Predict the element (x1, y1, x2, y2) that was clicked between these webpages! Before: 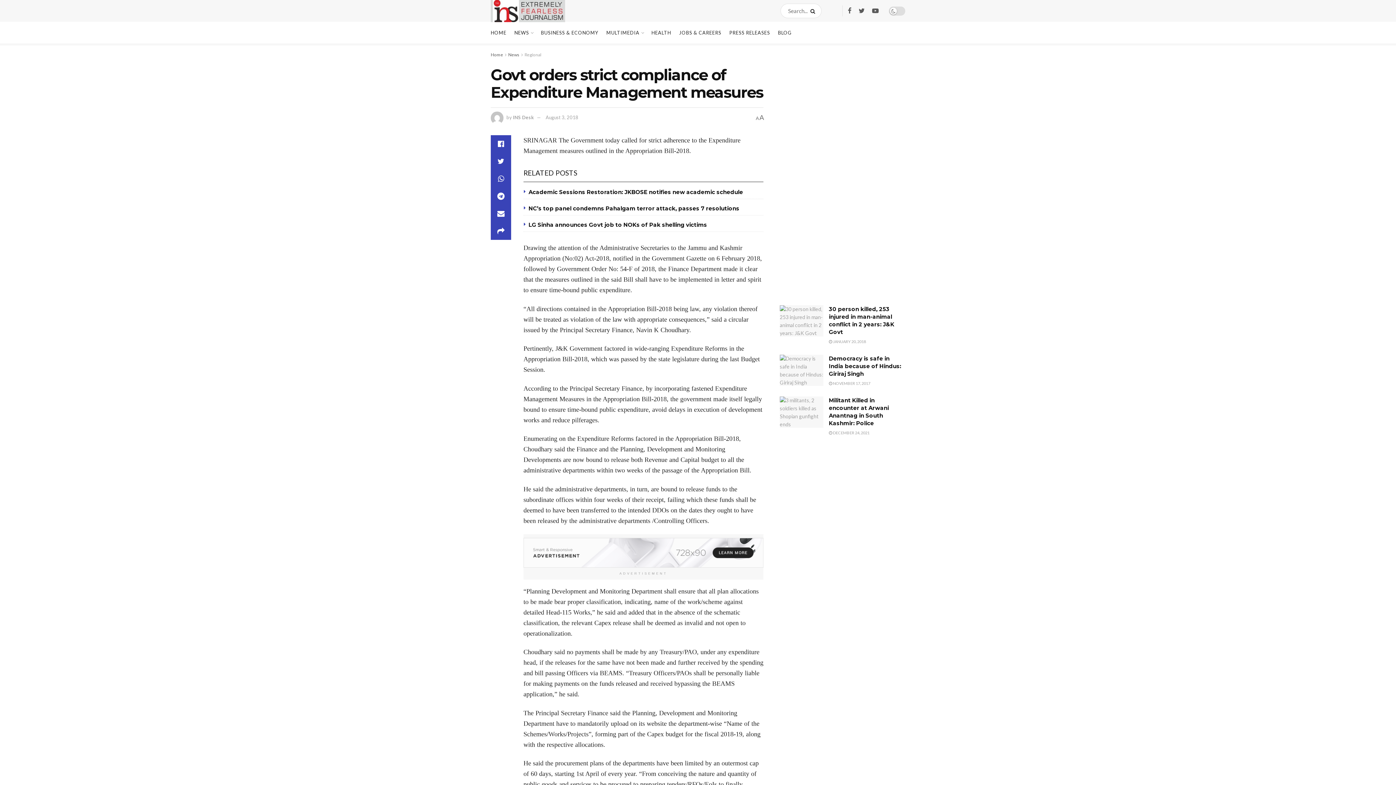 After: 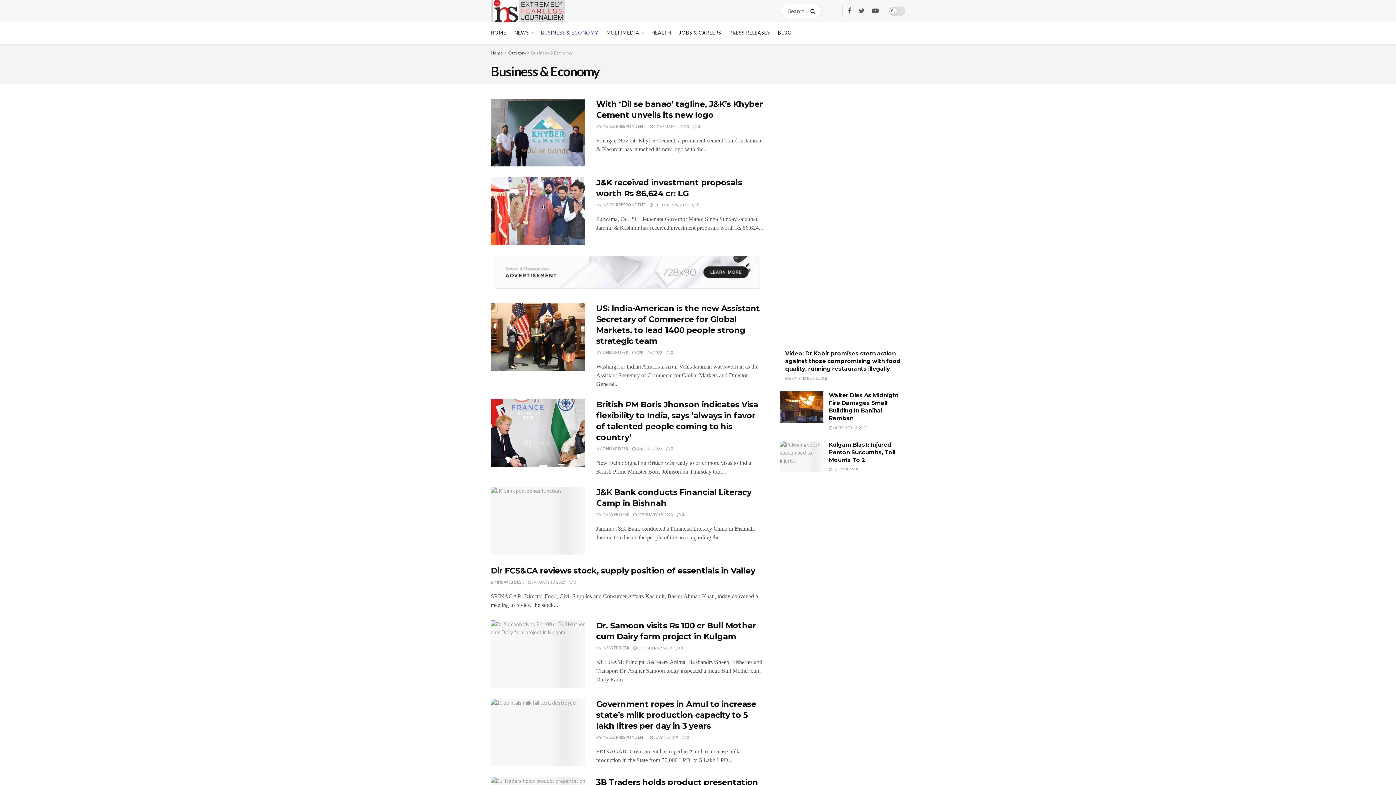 Action: label: BUSINESS & ECONOMY bbox: (541, 21, 598, 43)